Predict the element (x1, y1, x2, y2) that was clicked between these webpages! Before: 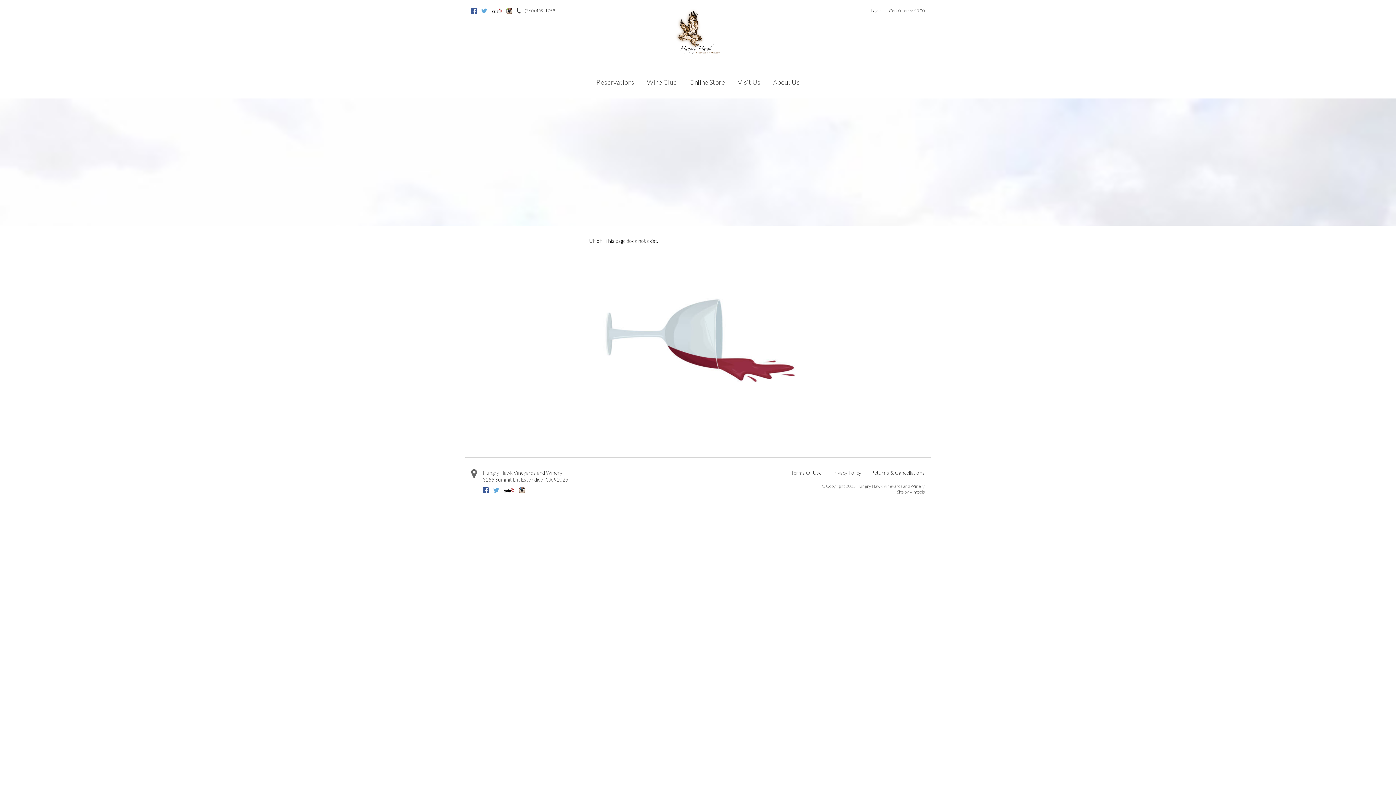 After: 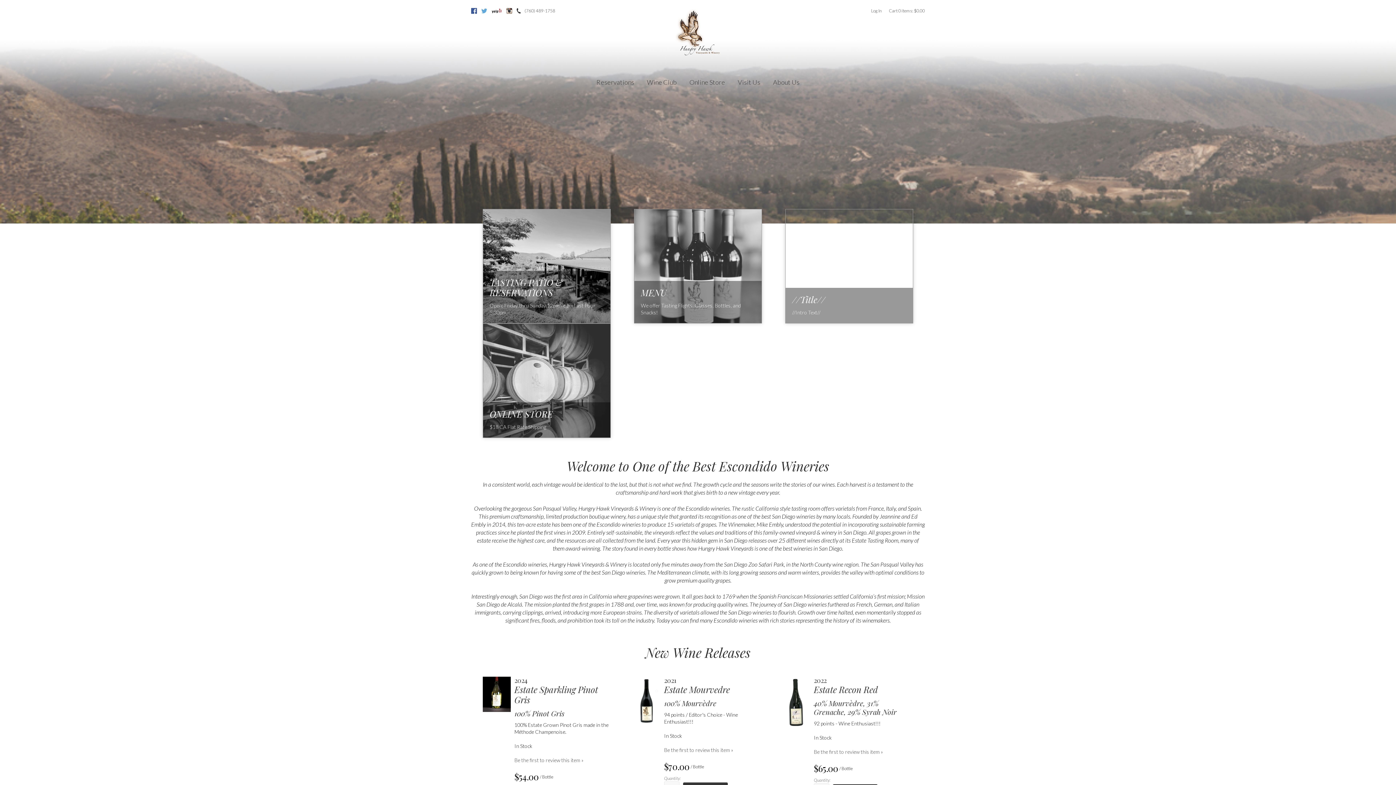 Action: bbox: (482, 469, 680, 476) label: Hungry Hawk Vineyards and Winery